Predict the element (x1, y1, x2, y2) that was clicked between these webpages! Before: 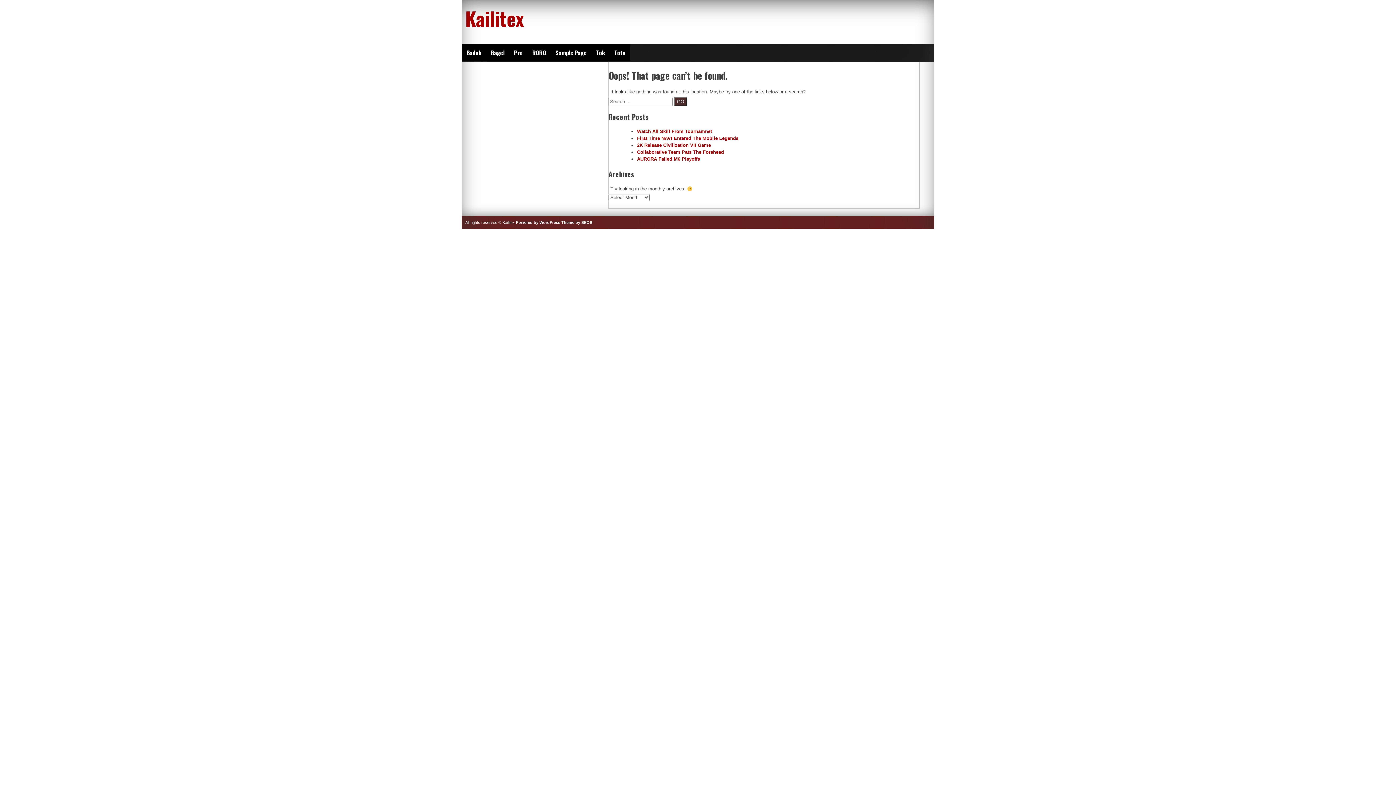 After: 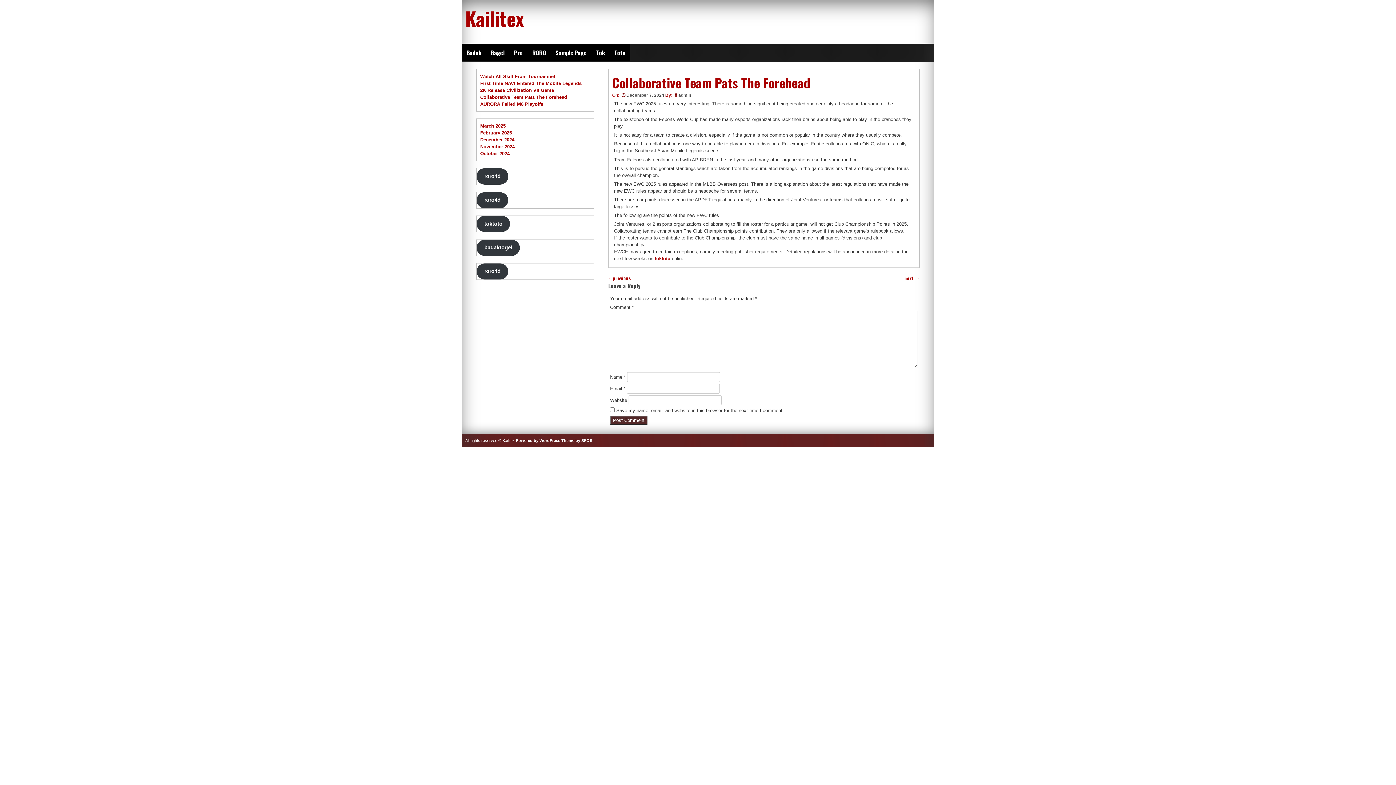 Action: bbox: (637, 149, 724, 154) label: Collaborative Team Pats The Forehead